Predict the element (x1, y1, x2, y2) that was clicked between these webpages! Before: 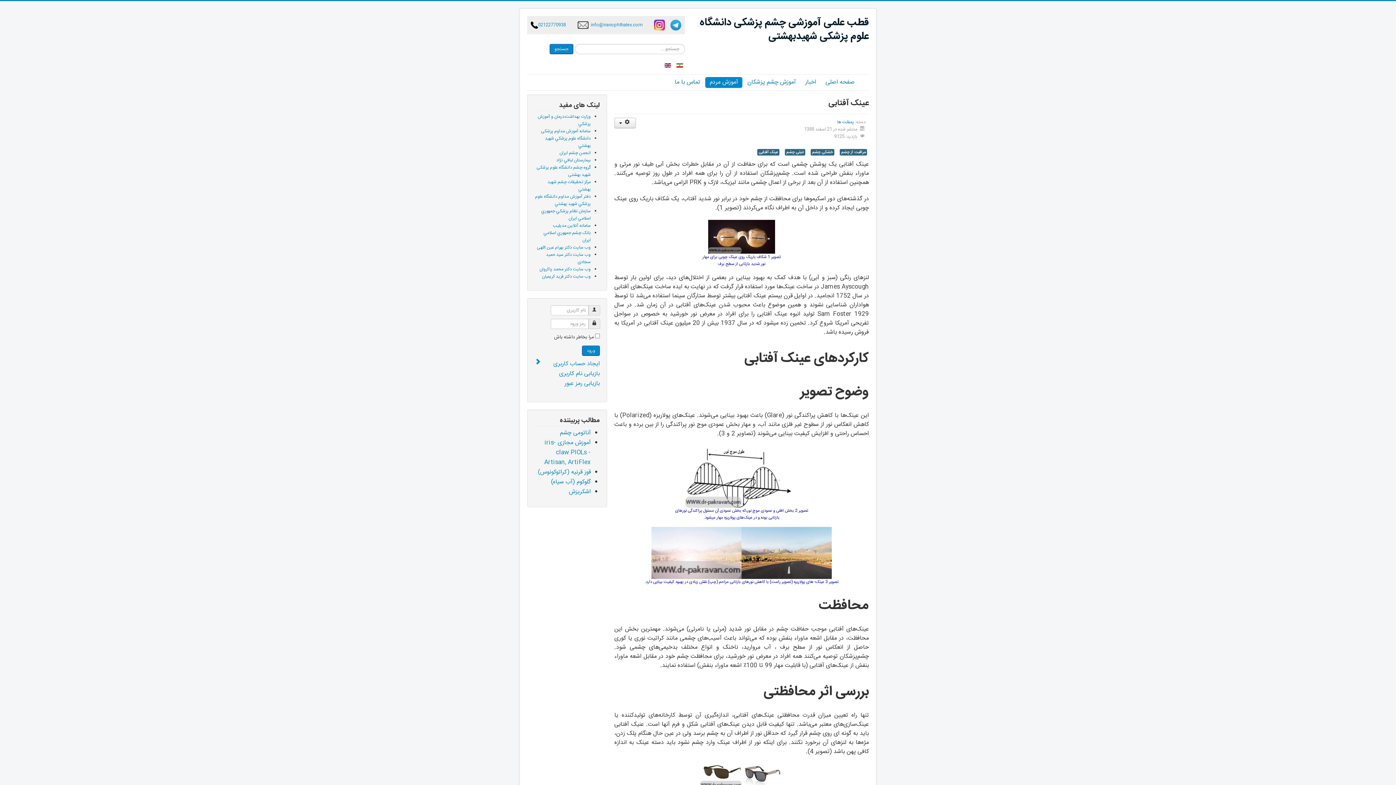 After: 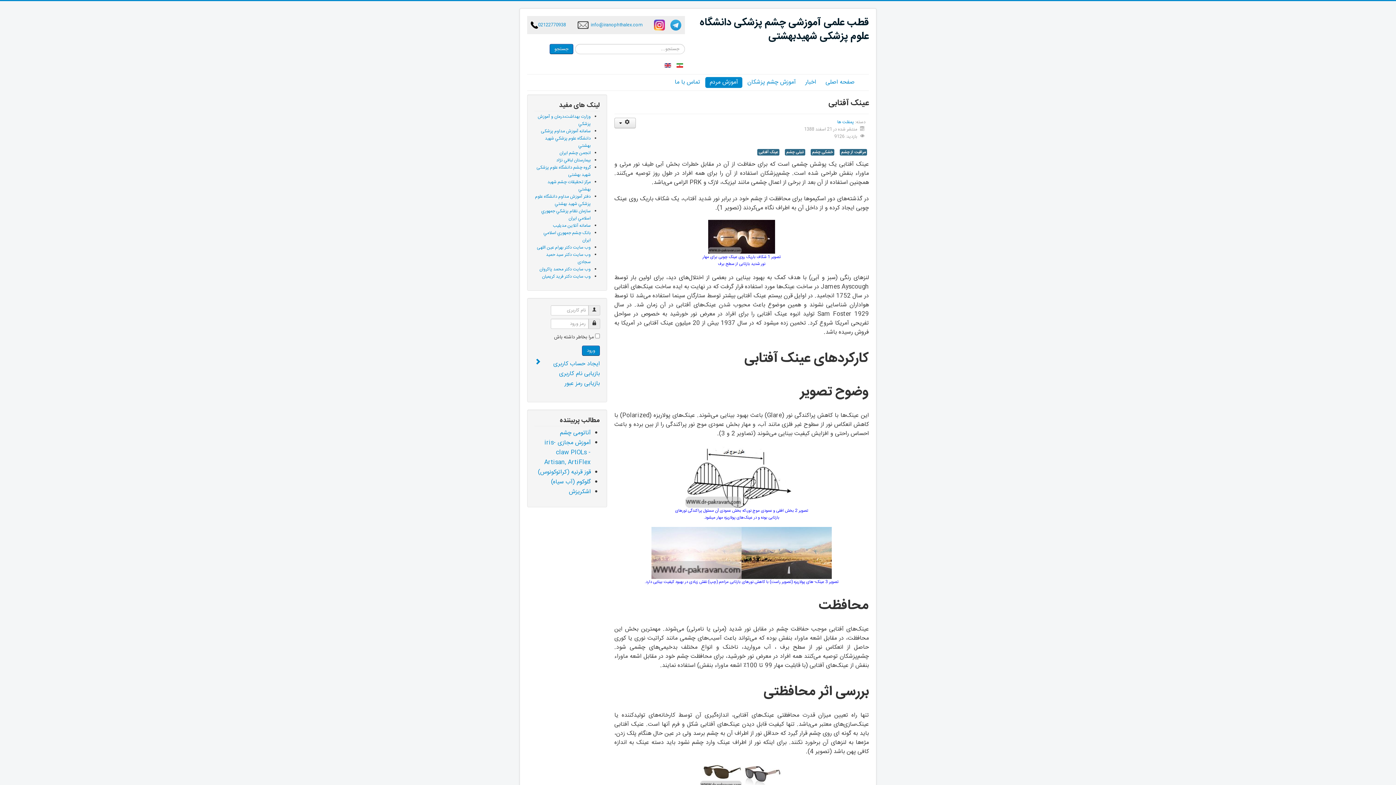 Action: bbox: (674, 60, 683, 70) label:  